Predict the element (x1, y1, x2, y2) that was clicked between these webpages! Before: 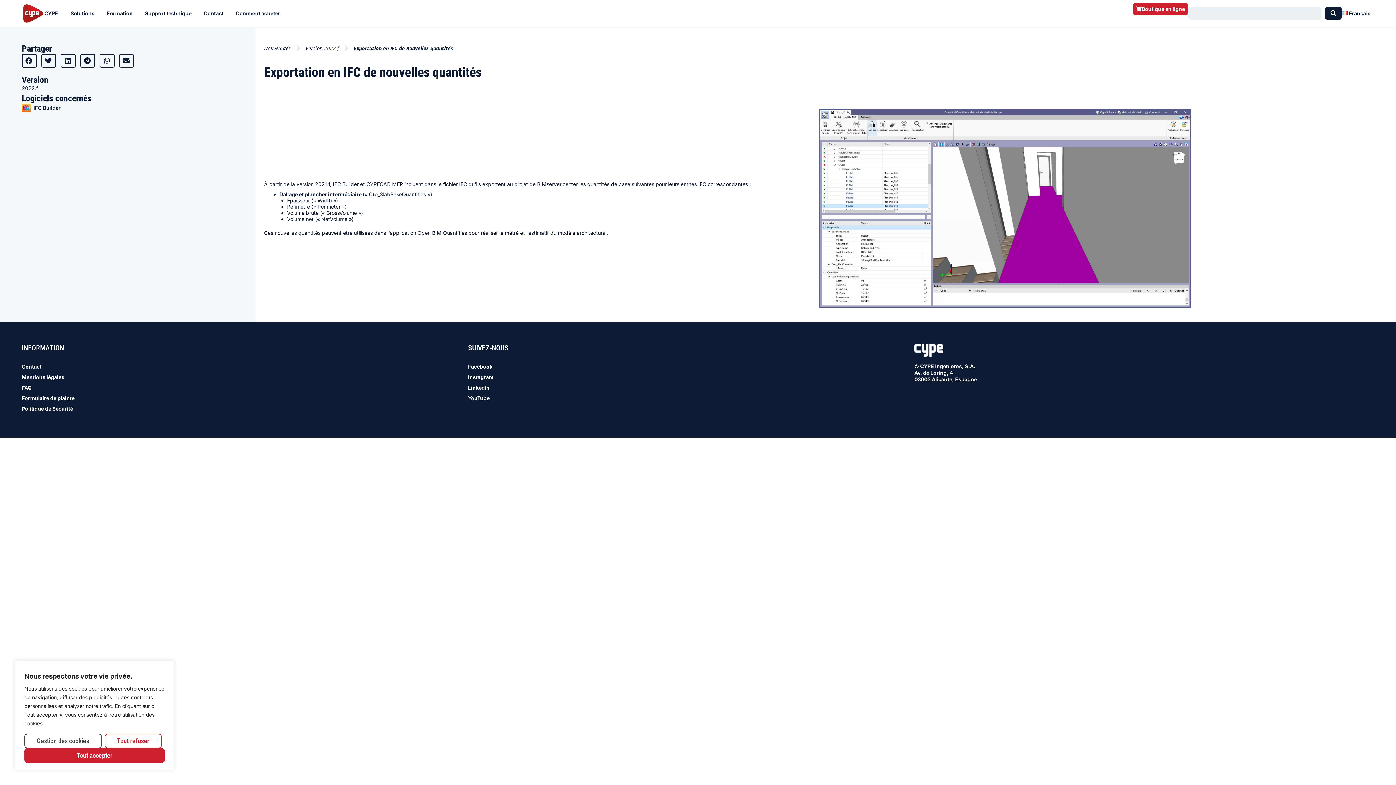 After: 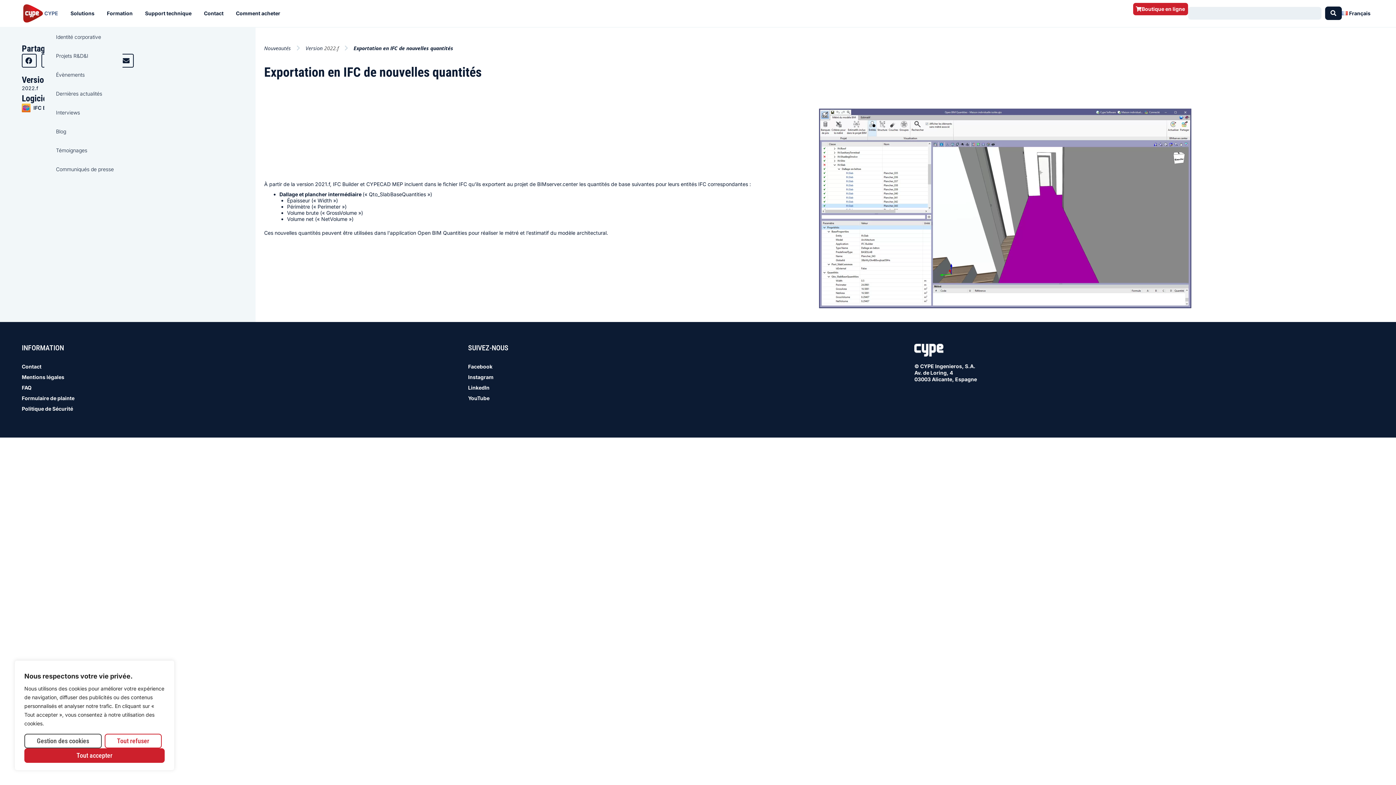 Action: label: CYPE bbox: (44, 10, 61, 16)